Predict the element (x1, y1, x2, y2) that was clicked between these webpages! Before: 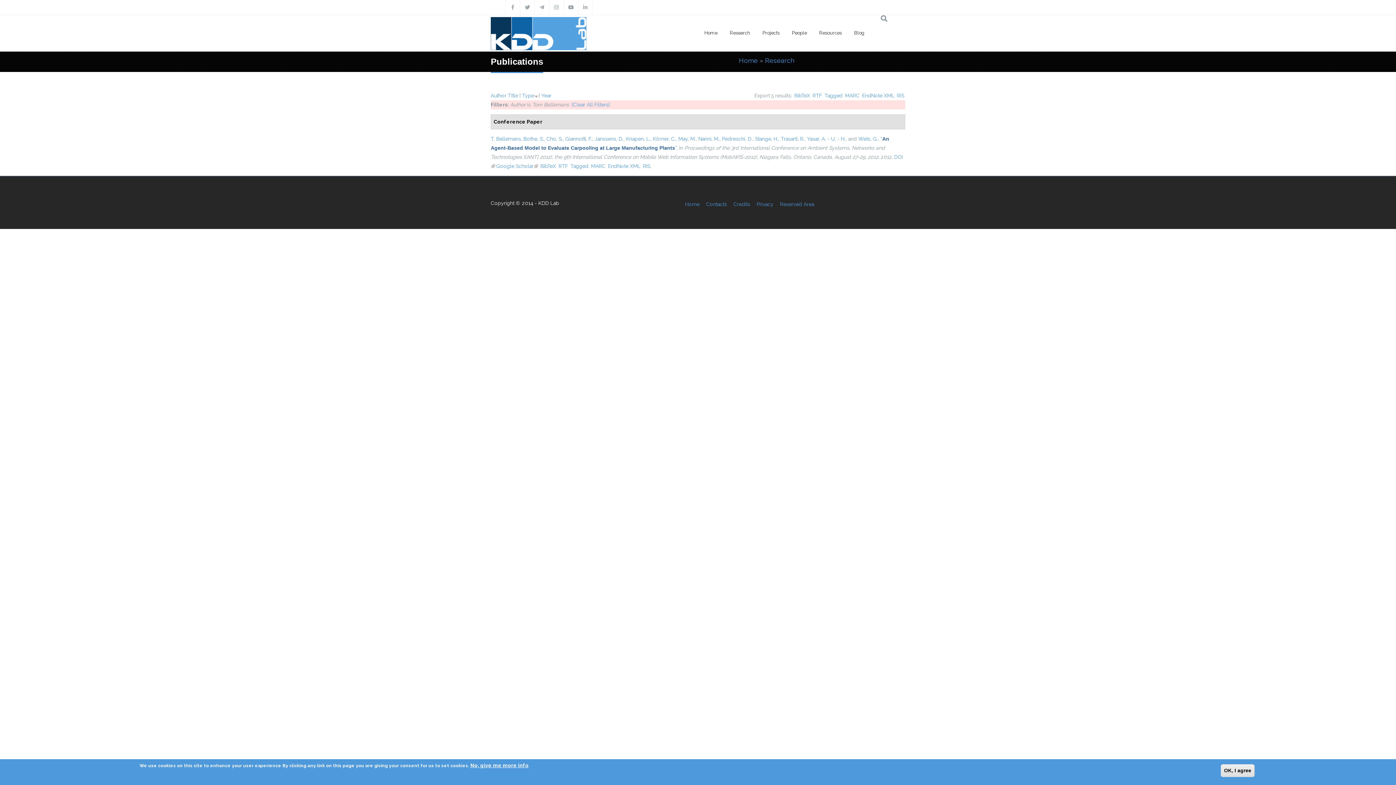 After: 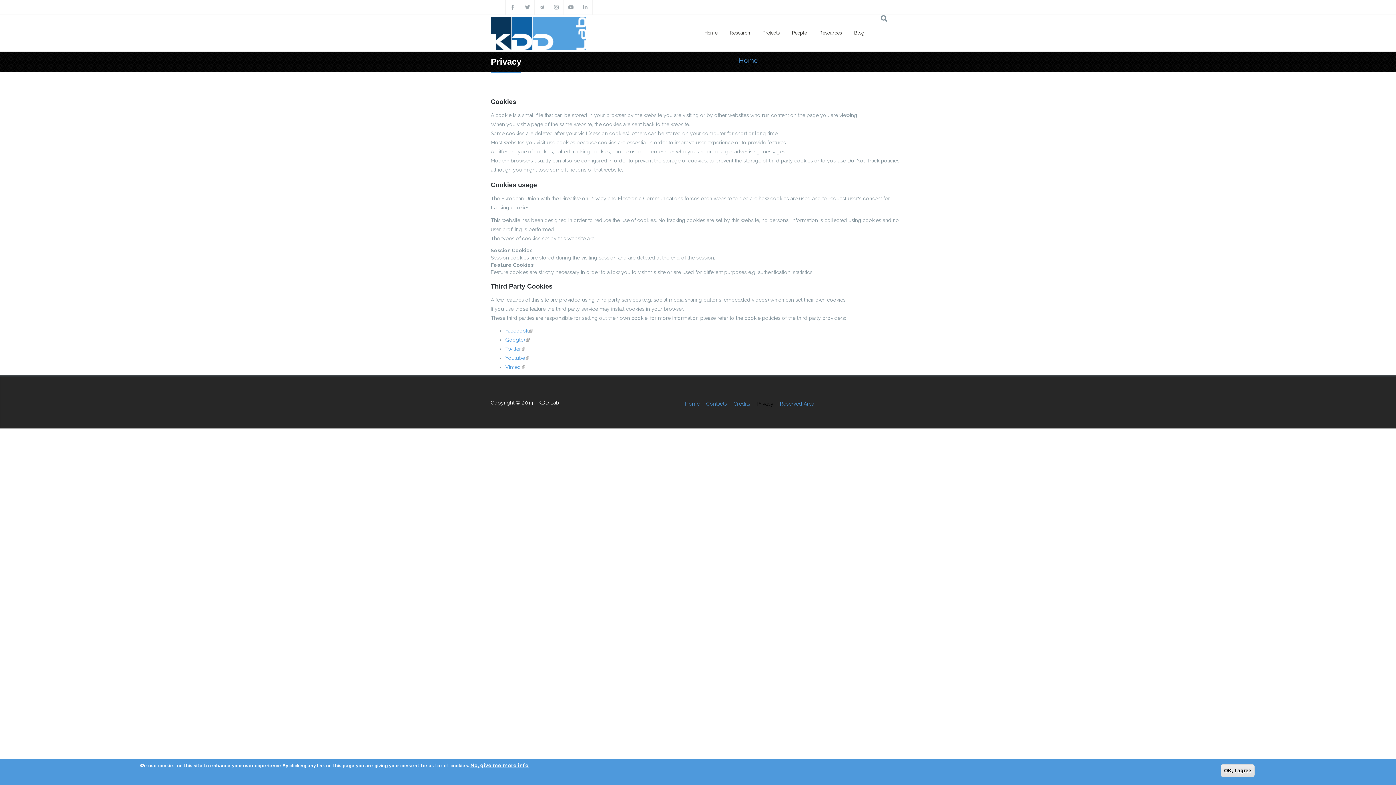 Action: bbox: (756, 201, 773, 207) label: Privacy